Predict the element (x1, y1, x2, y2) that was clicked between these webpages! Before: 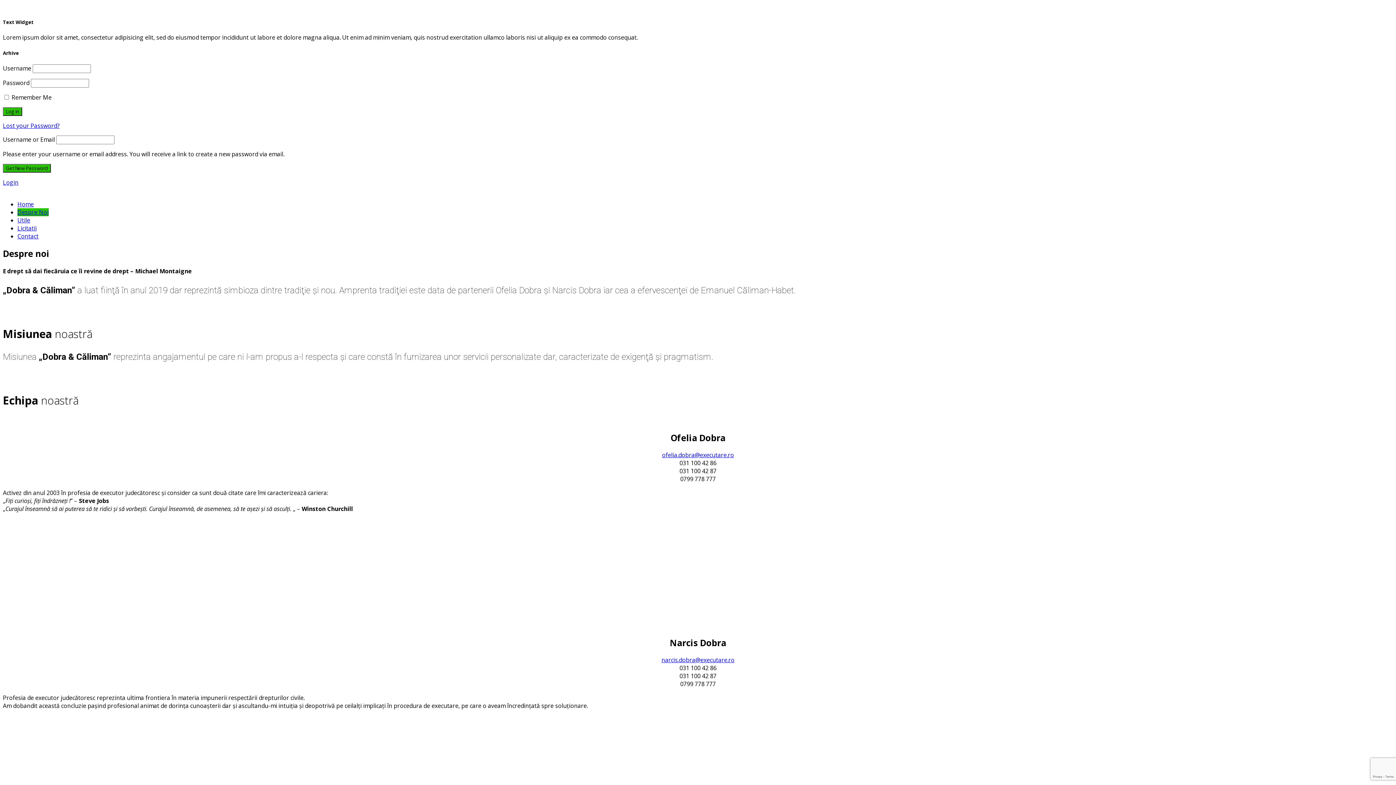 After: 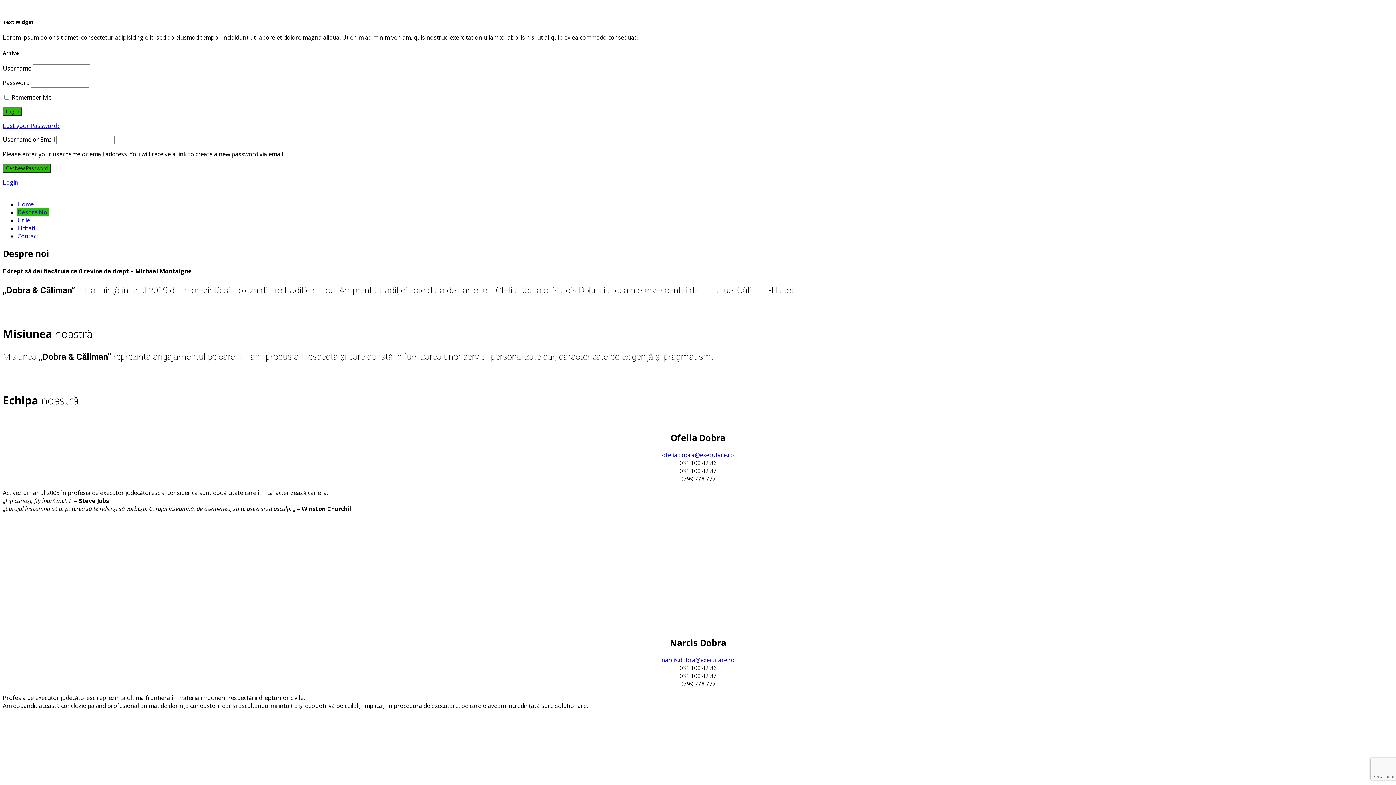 Action: label: narcis.dobra@executare.ro bbox: (661, 656, 734, 664)